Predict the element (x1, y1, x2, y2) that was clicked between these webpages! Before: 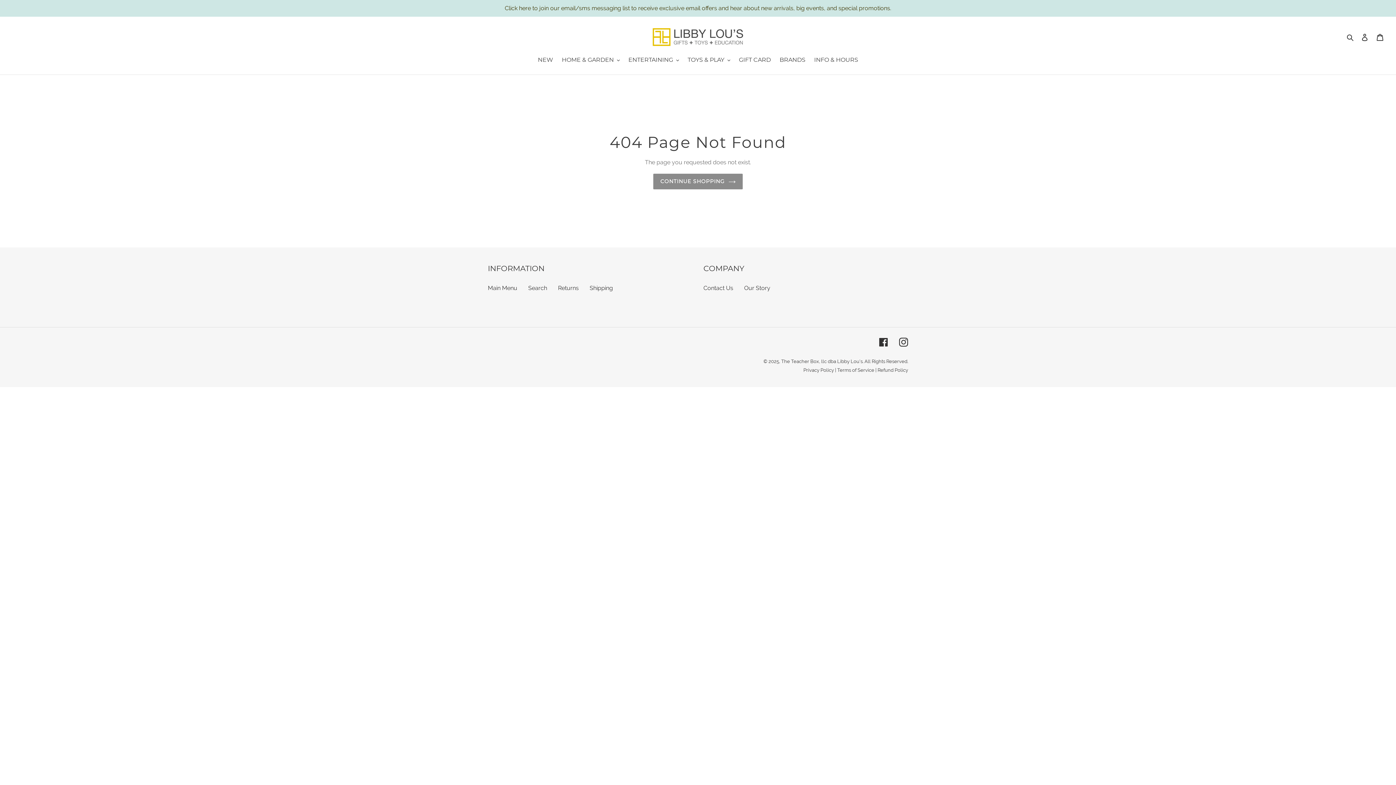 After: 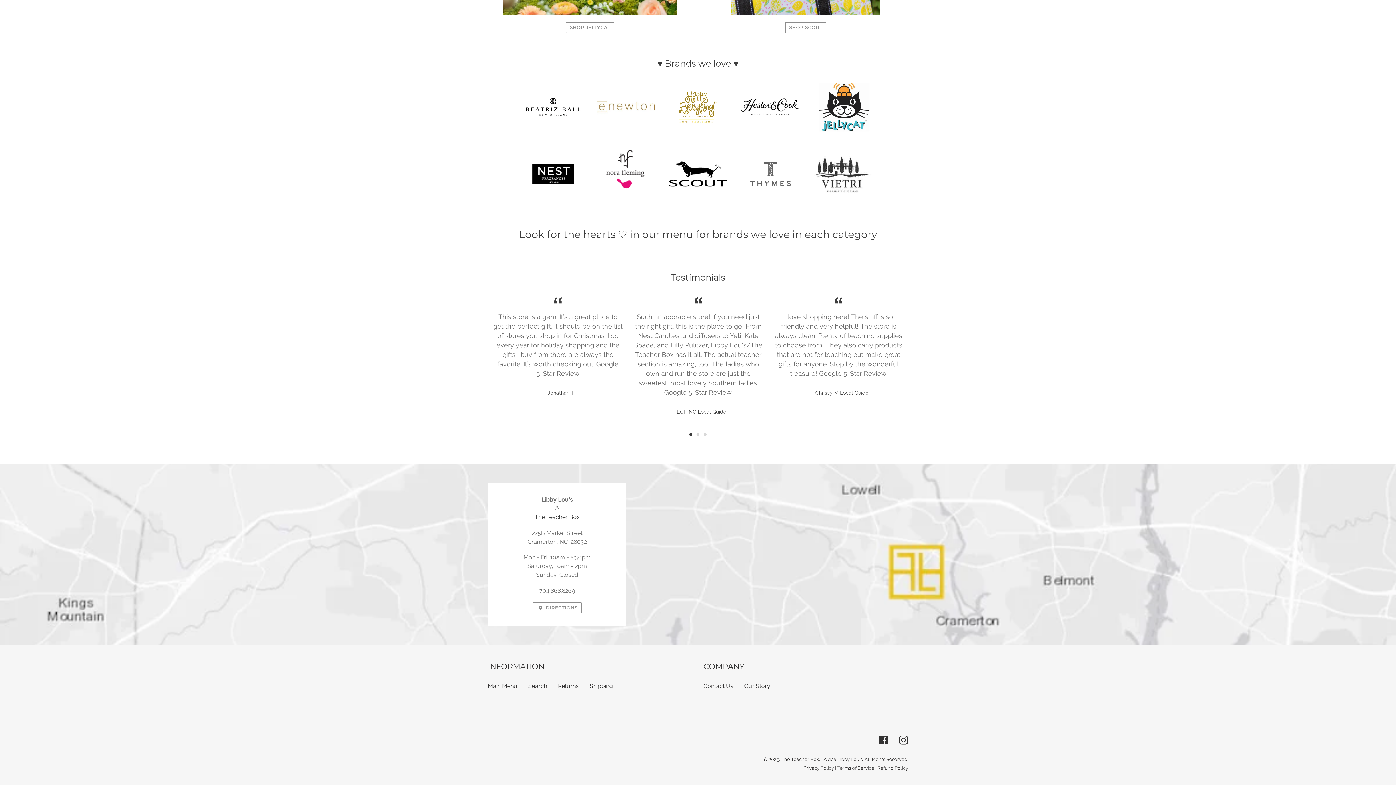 Action: label: INFO & HOURS bbox: (810, 55, 862, 65)